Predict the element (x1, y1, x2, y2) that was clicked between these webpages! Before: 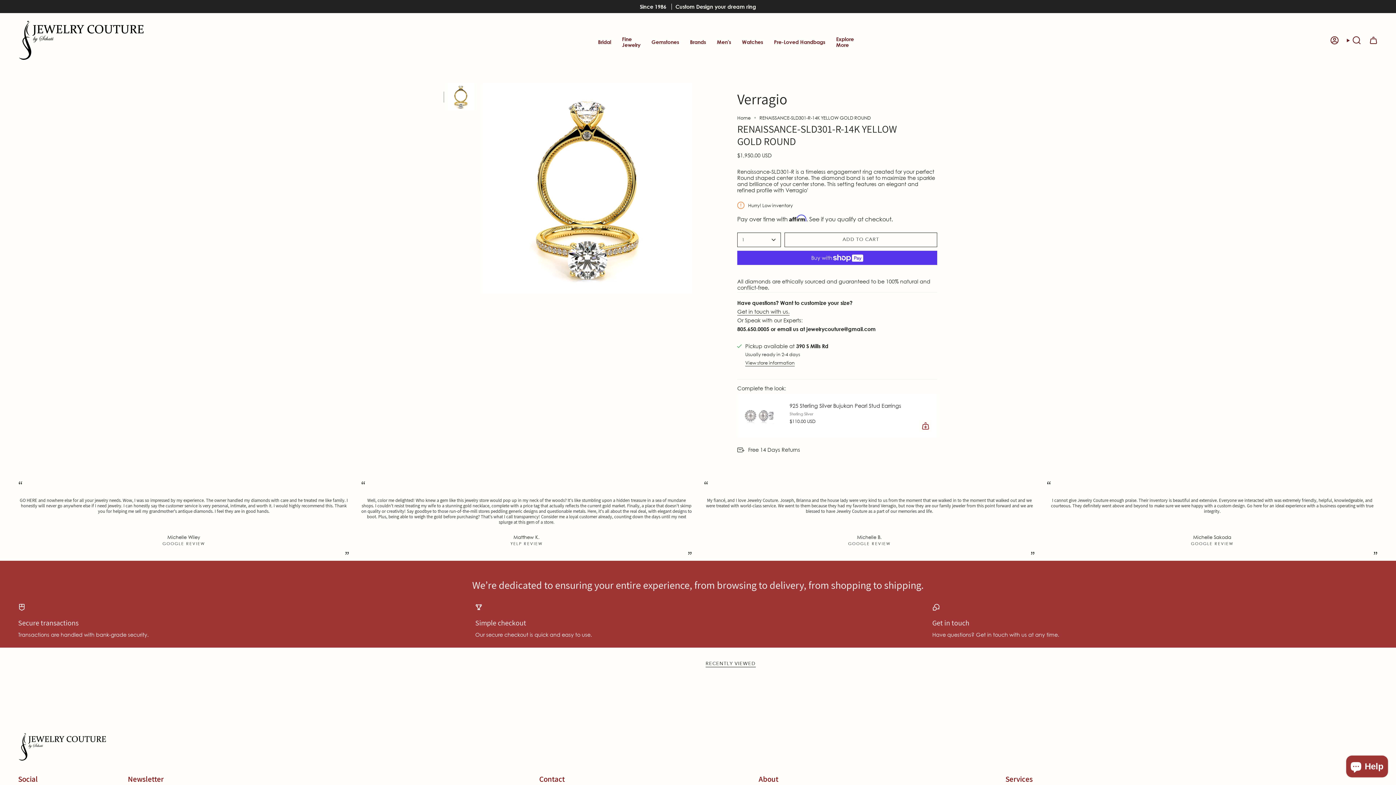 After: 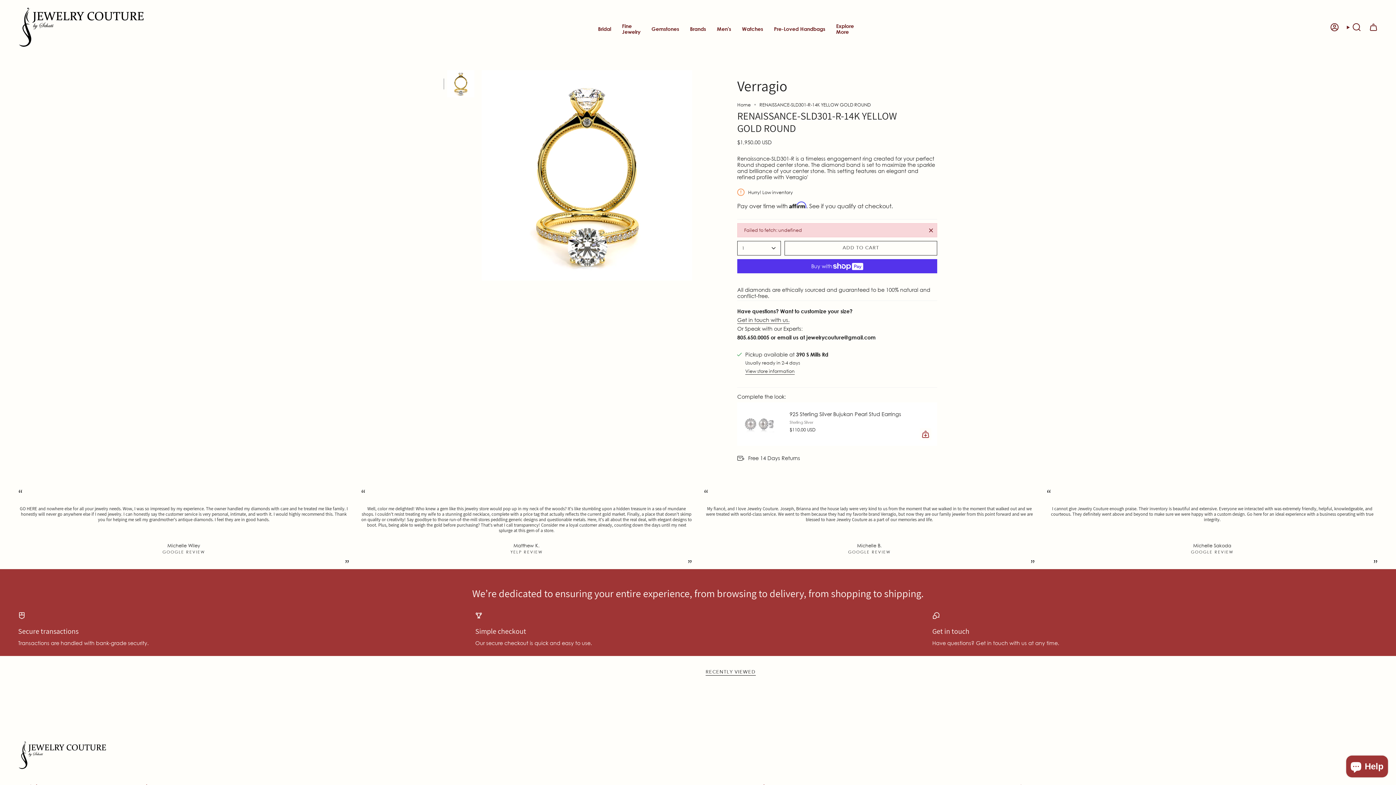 Action: label: ADD TO CART
  bbox: (784, 232, 937, 247)